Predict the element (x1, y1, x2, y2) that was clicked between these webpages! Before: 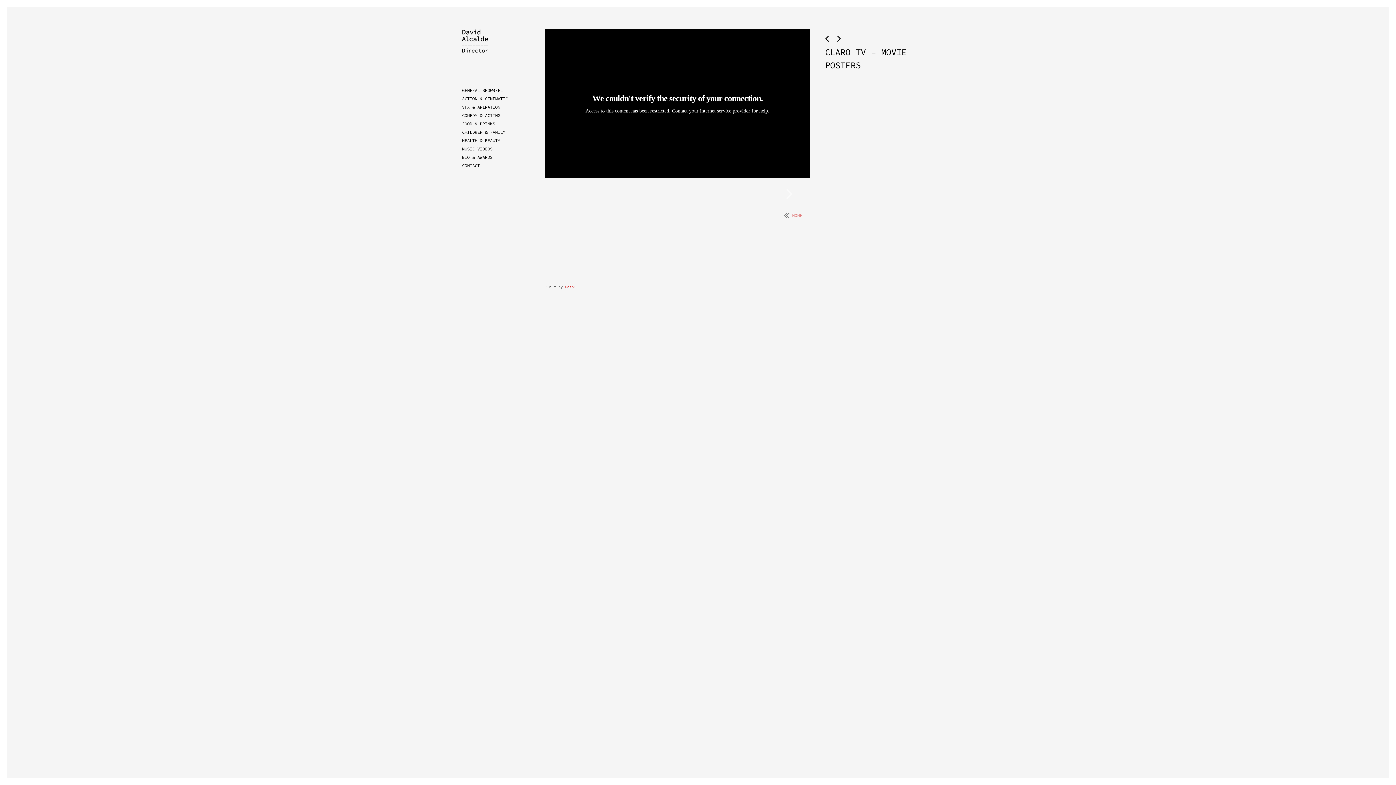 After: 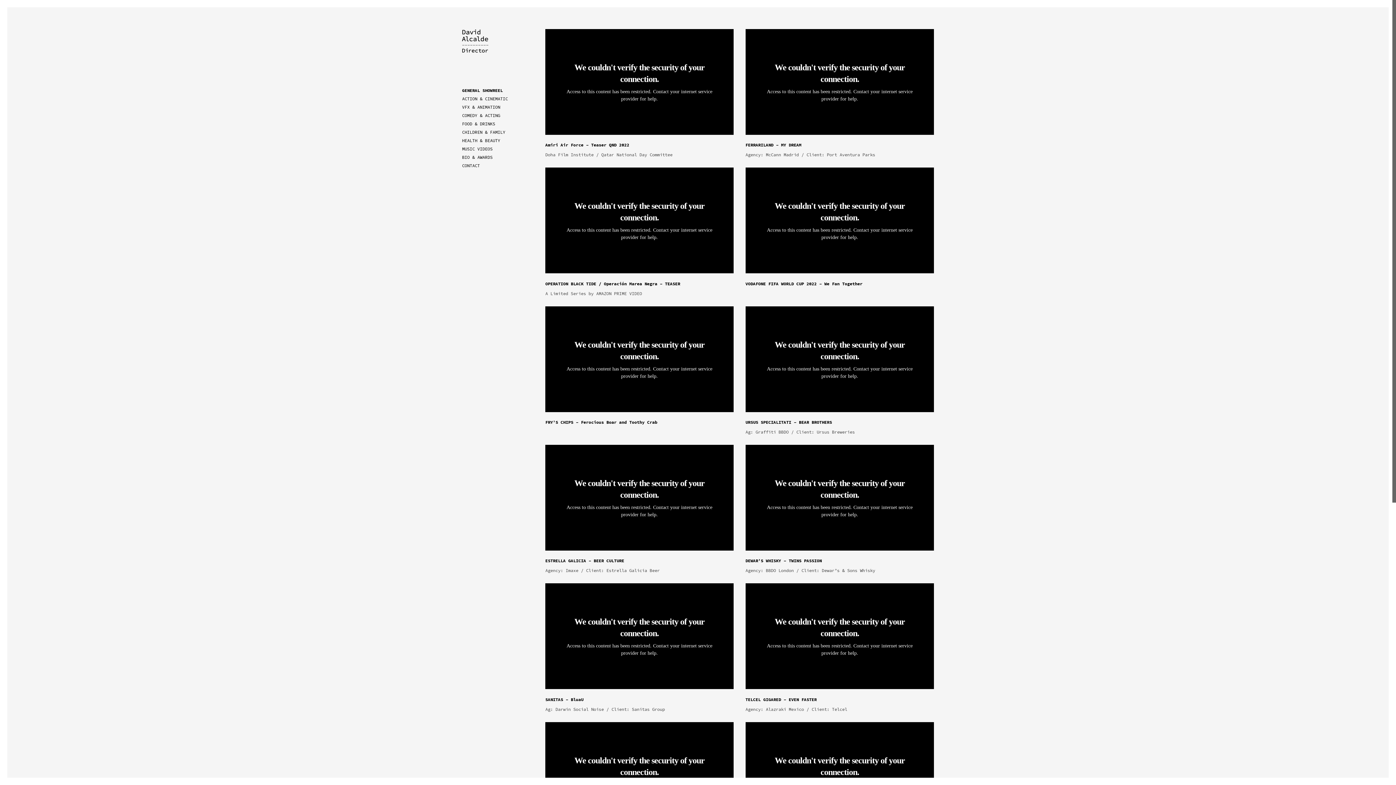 Action: bbox: (462, 29, 498, 65)